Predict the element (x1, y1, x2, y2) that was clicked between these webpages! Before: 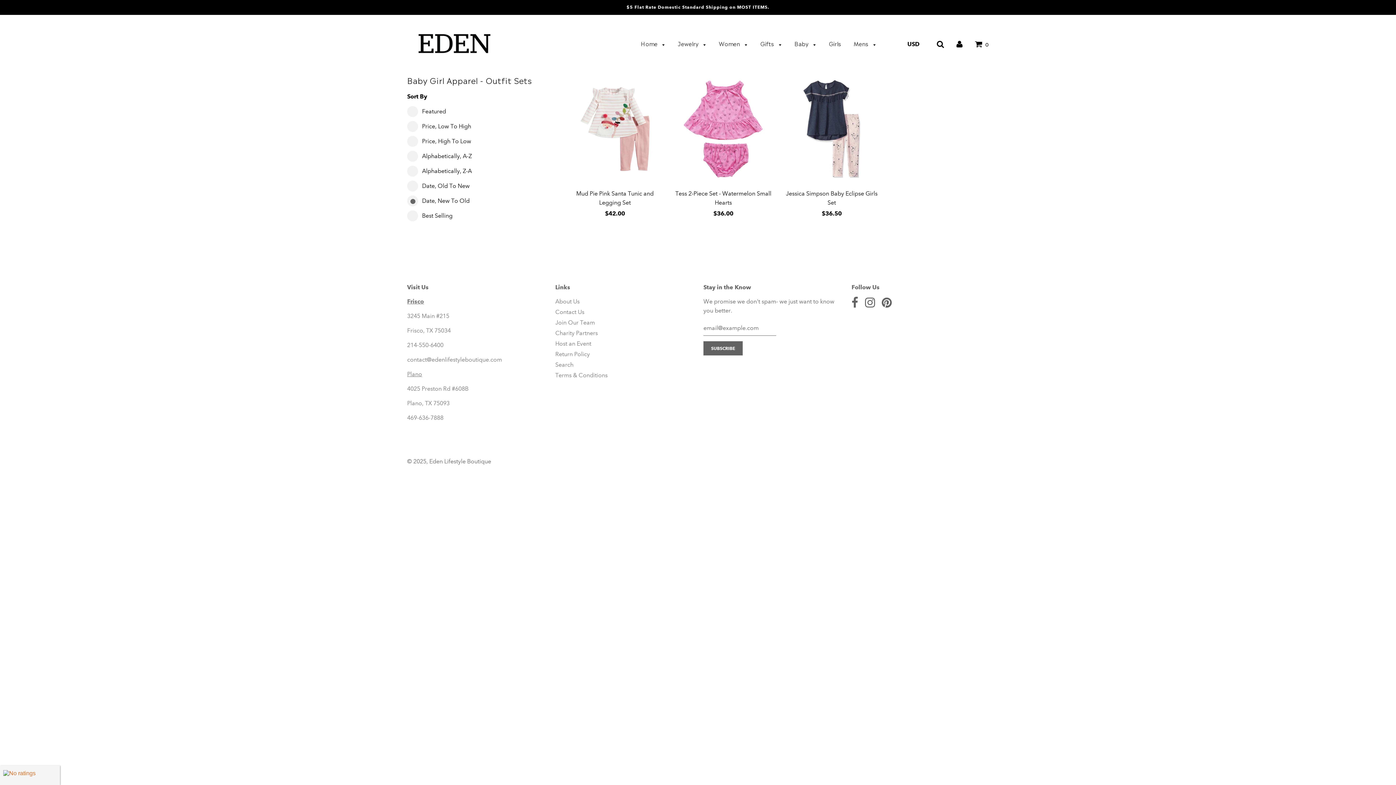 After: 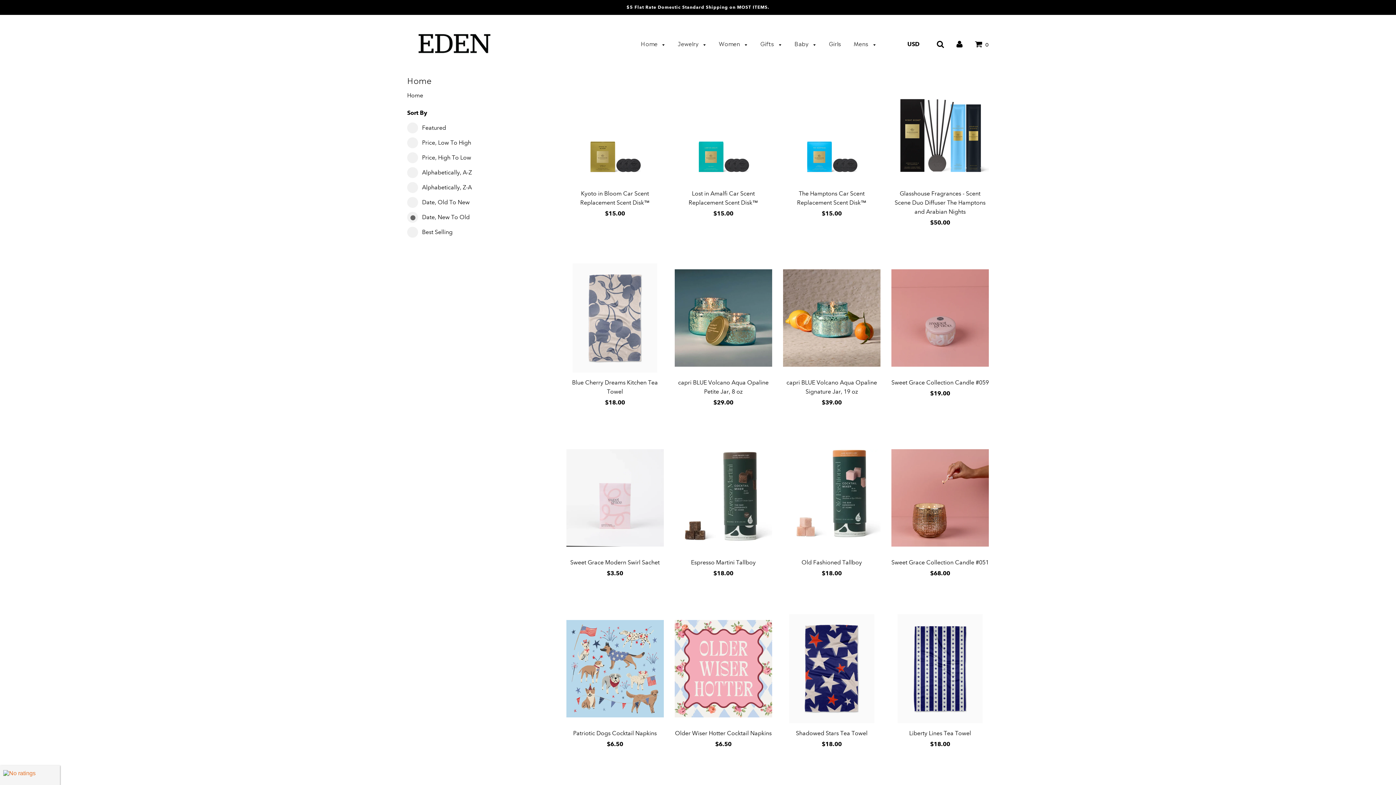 Action: label: Home  bbox: (635, 35, 671, 52)